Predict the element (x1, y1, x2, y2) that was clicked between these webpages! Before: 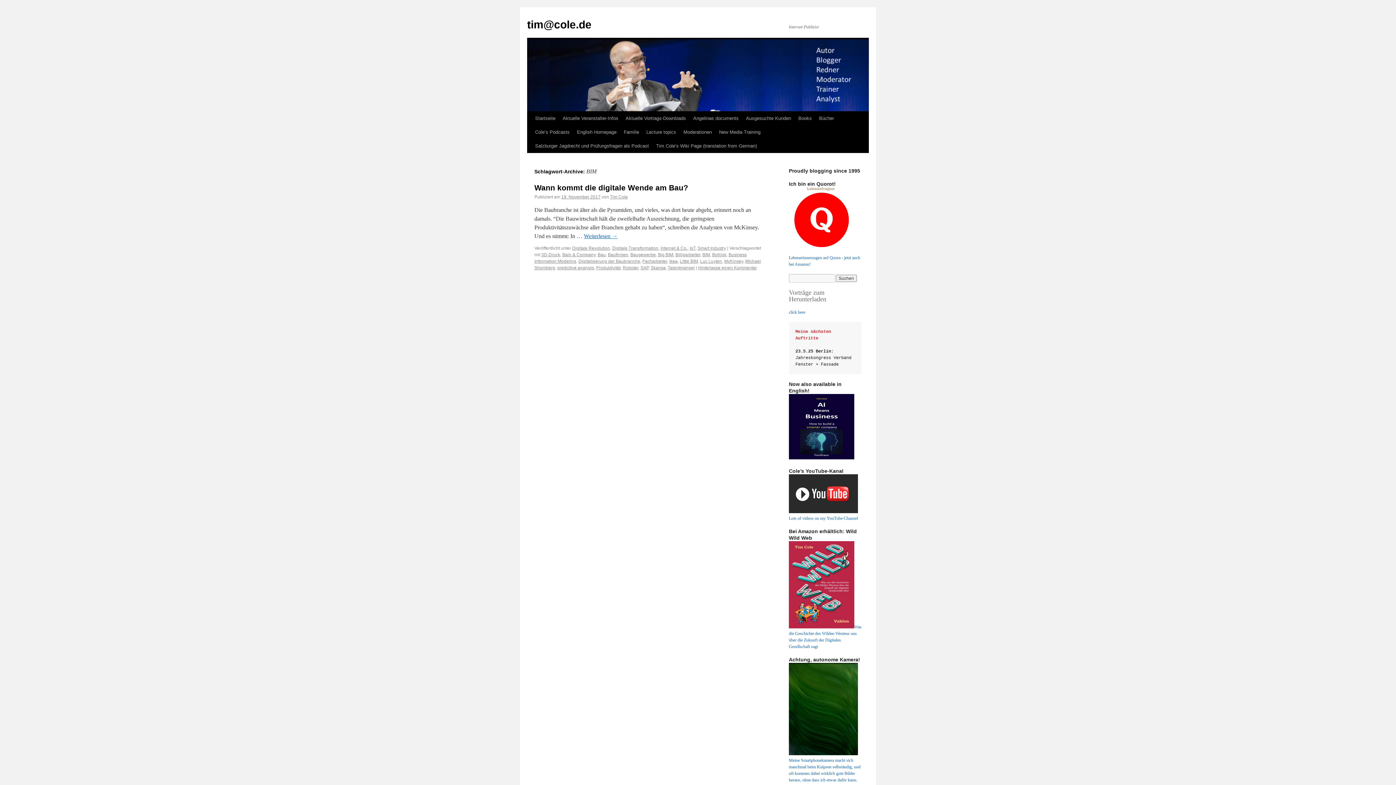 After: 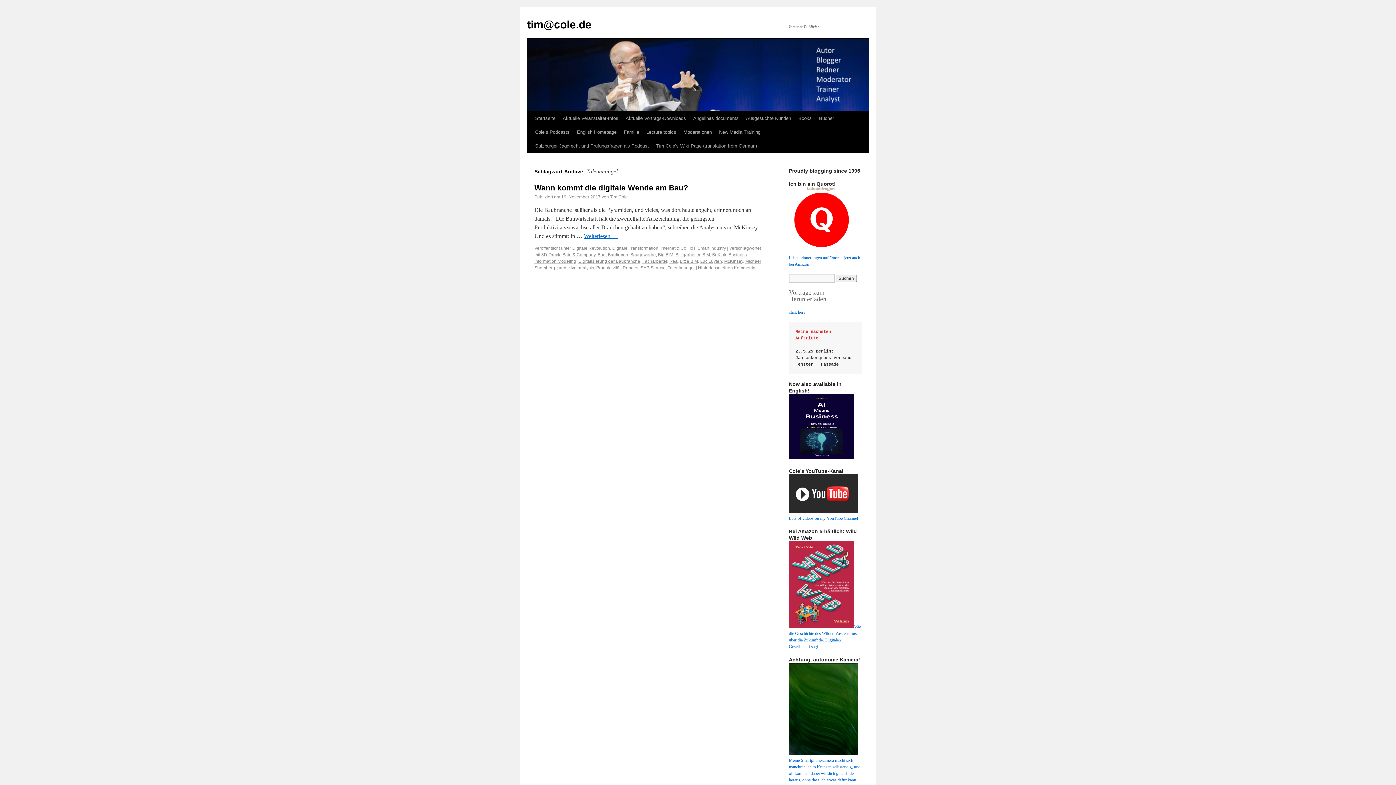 Action: bbox: (668, 265, 694, 270) label: Talentmangel